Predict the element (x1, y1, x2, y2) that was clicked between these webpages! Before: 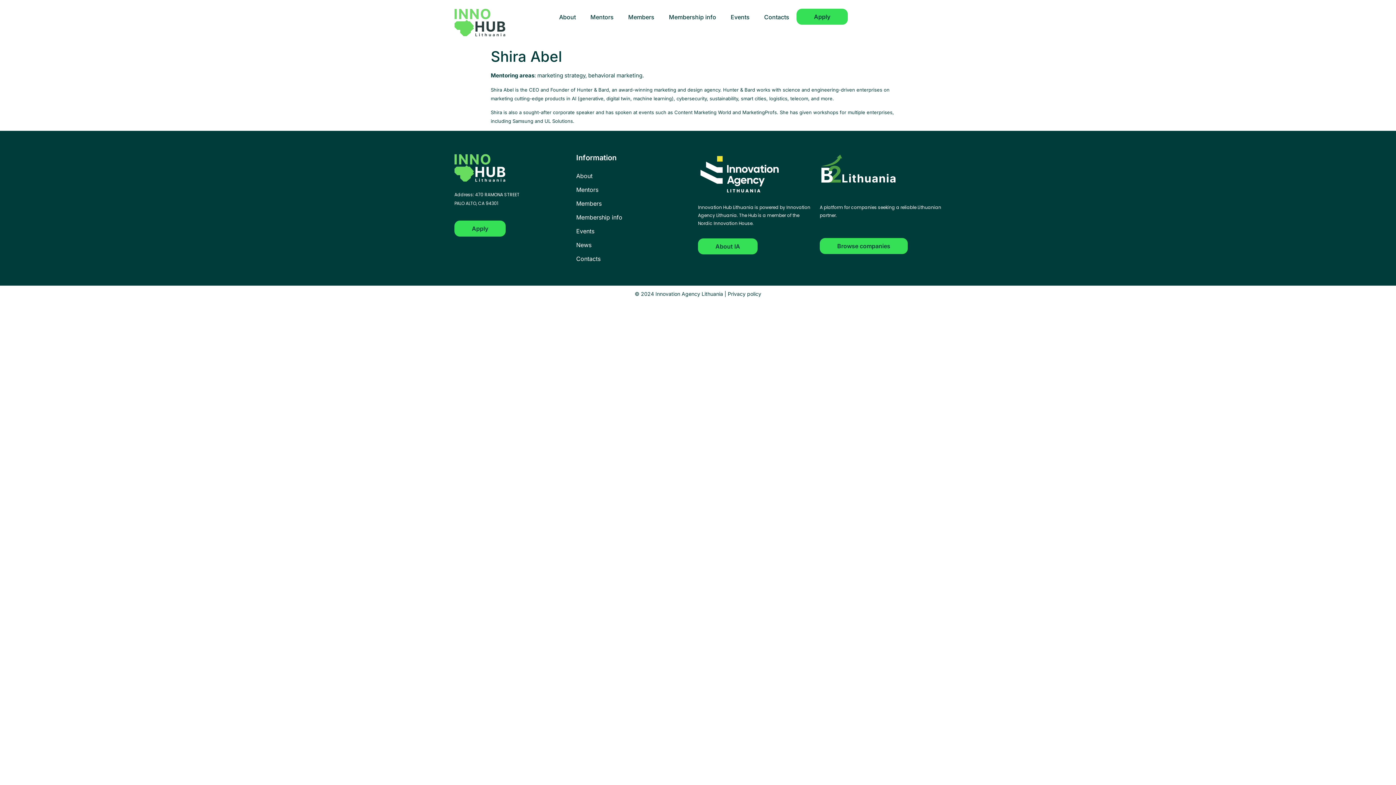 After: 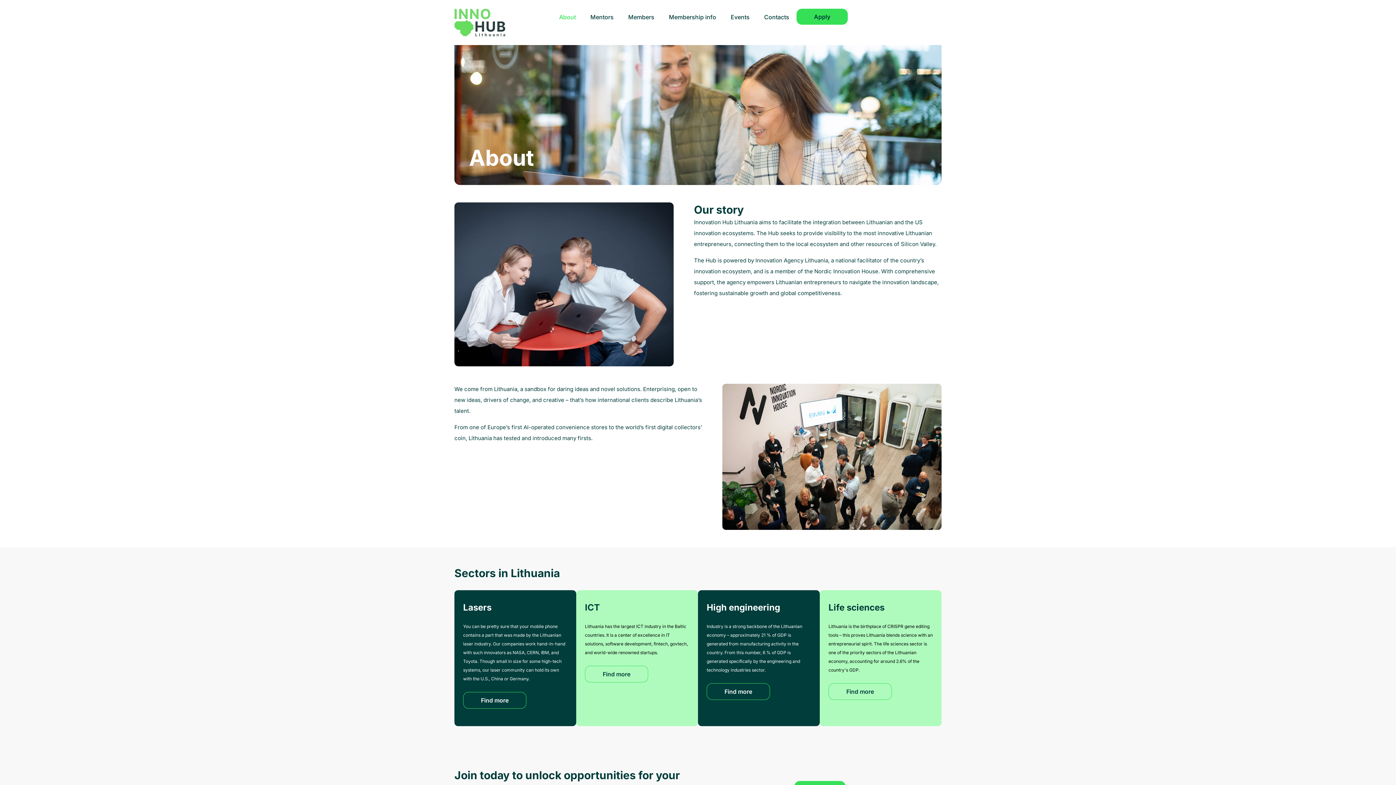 Action: label: About bbox: (576, 172, 592, 179)